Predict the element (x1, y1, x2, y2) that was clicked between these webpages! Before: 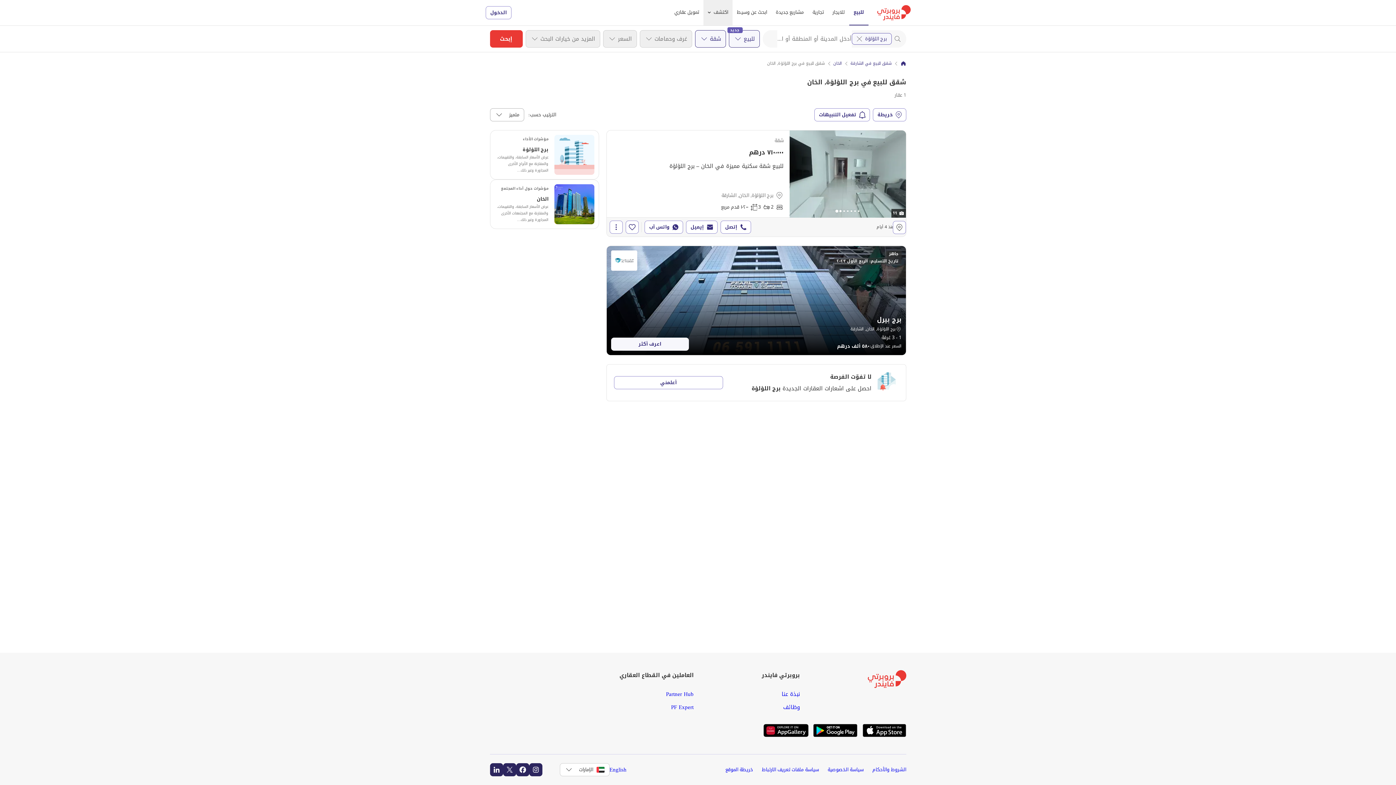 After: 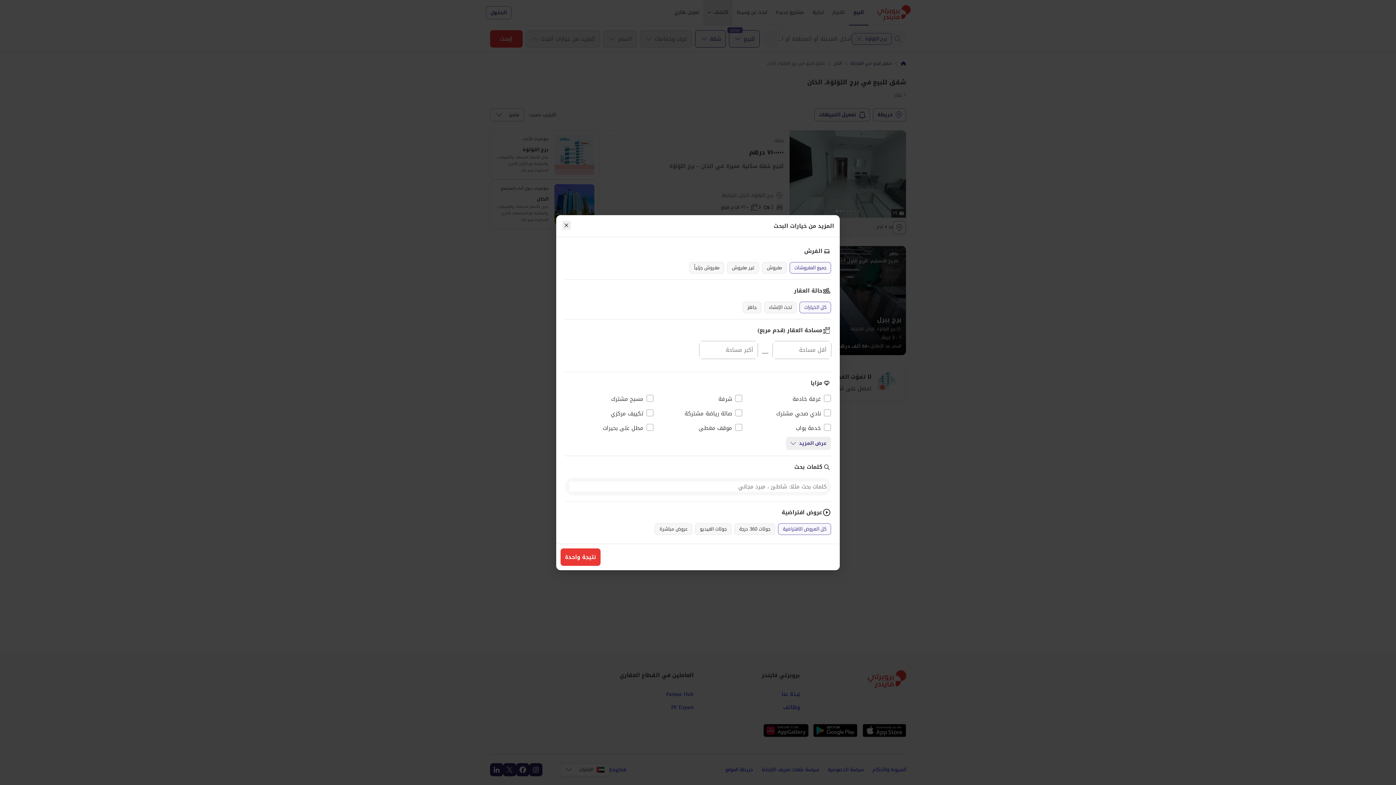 Action: label: المزيد من خيارات البحث bbox: (525, 30, 600, 47)